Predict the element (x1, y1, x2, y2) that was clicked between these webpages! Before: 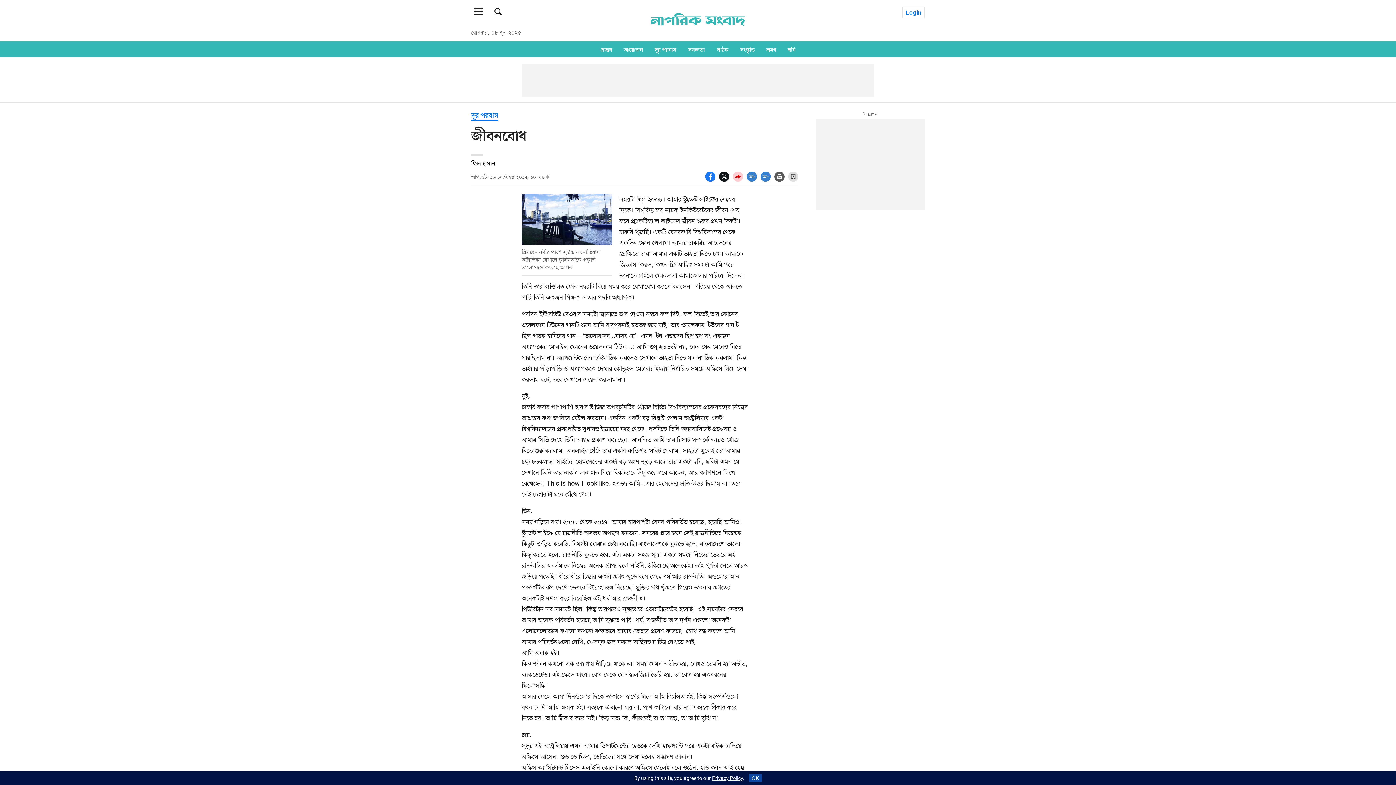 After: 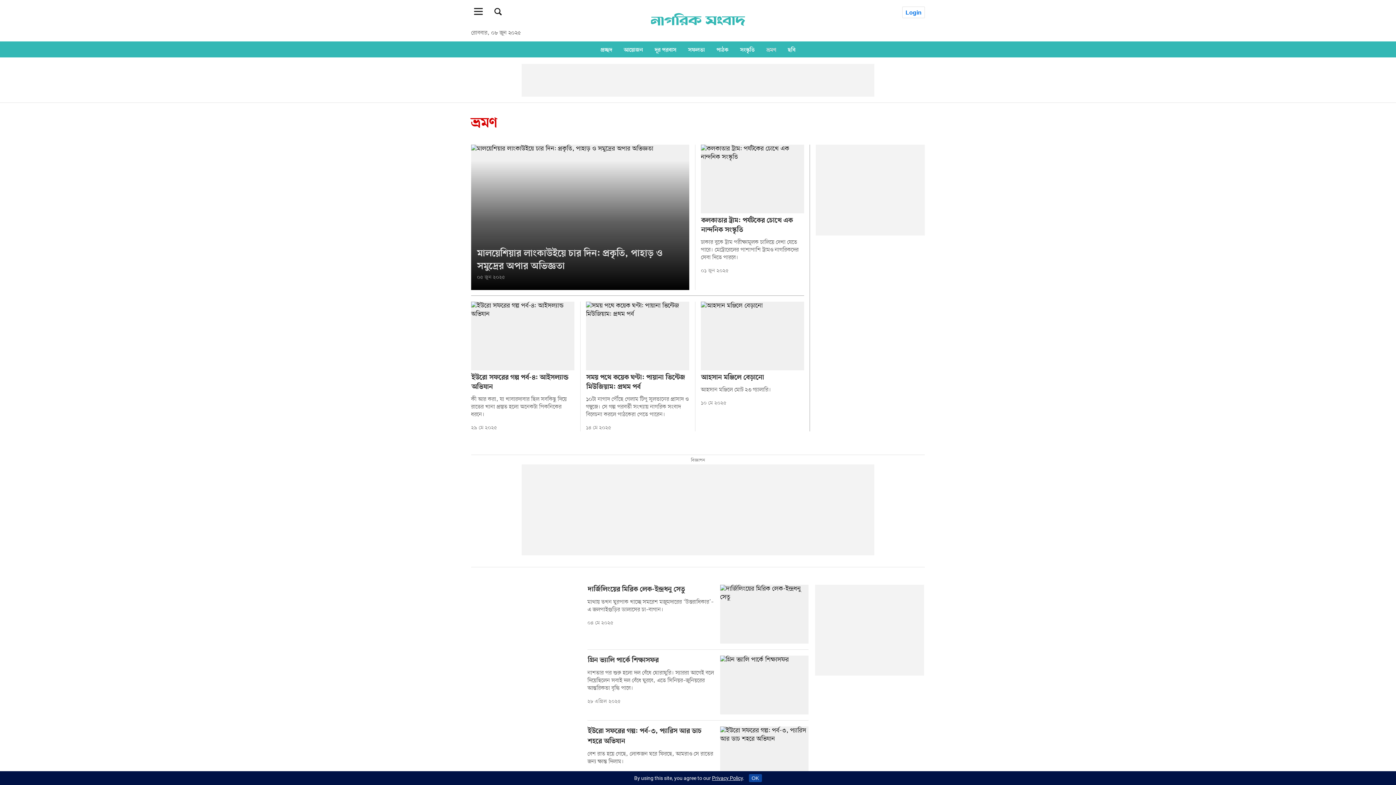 Action: bbox: (760, 43, 782, 56) label: ভ্রমণ